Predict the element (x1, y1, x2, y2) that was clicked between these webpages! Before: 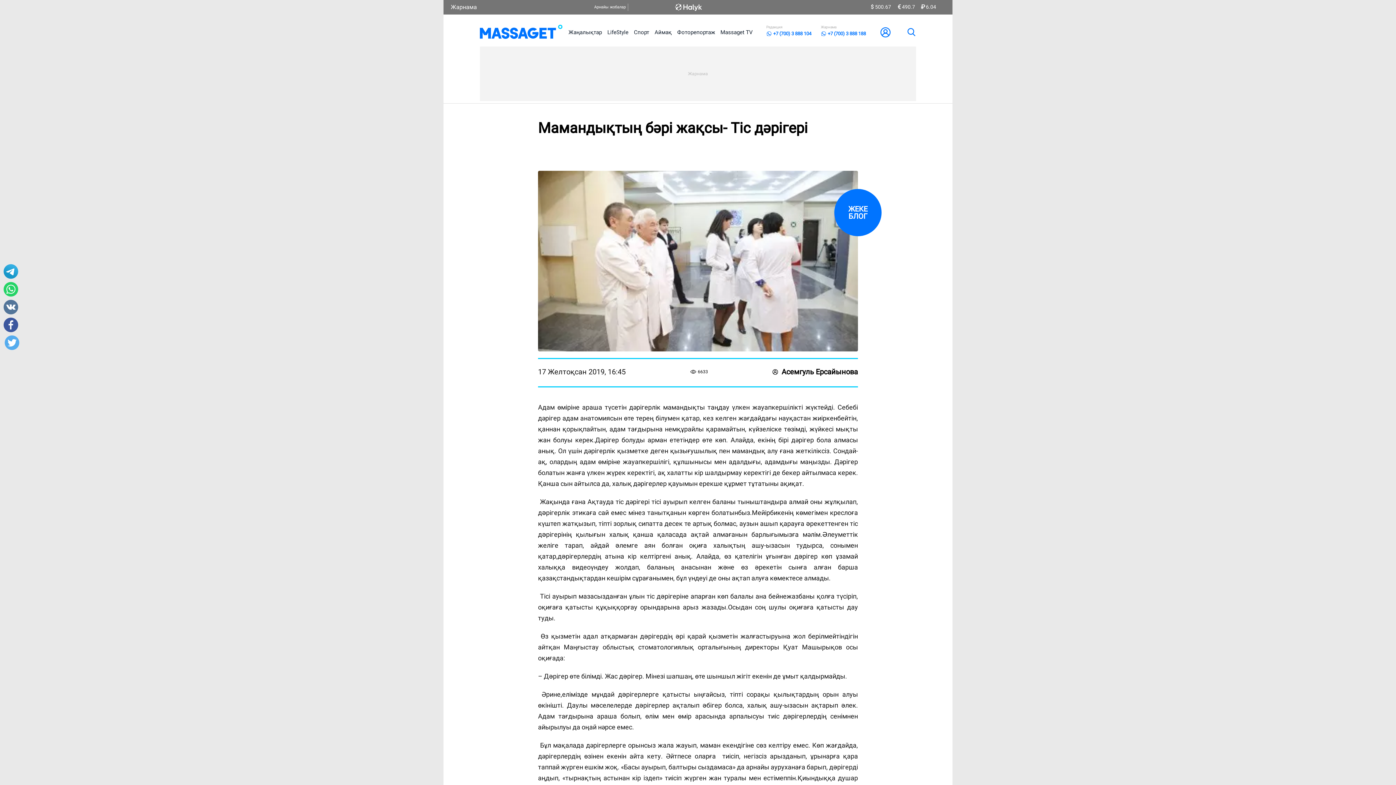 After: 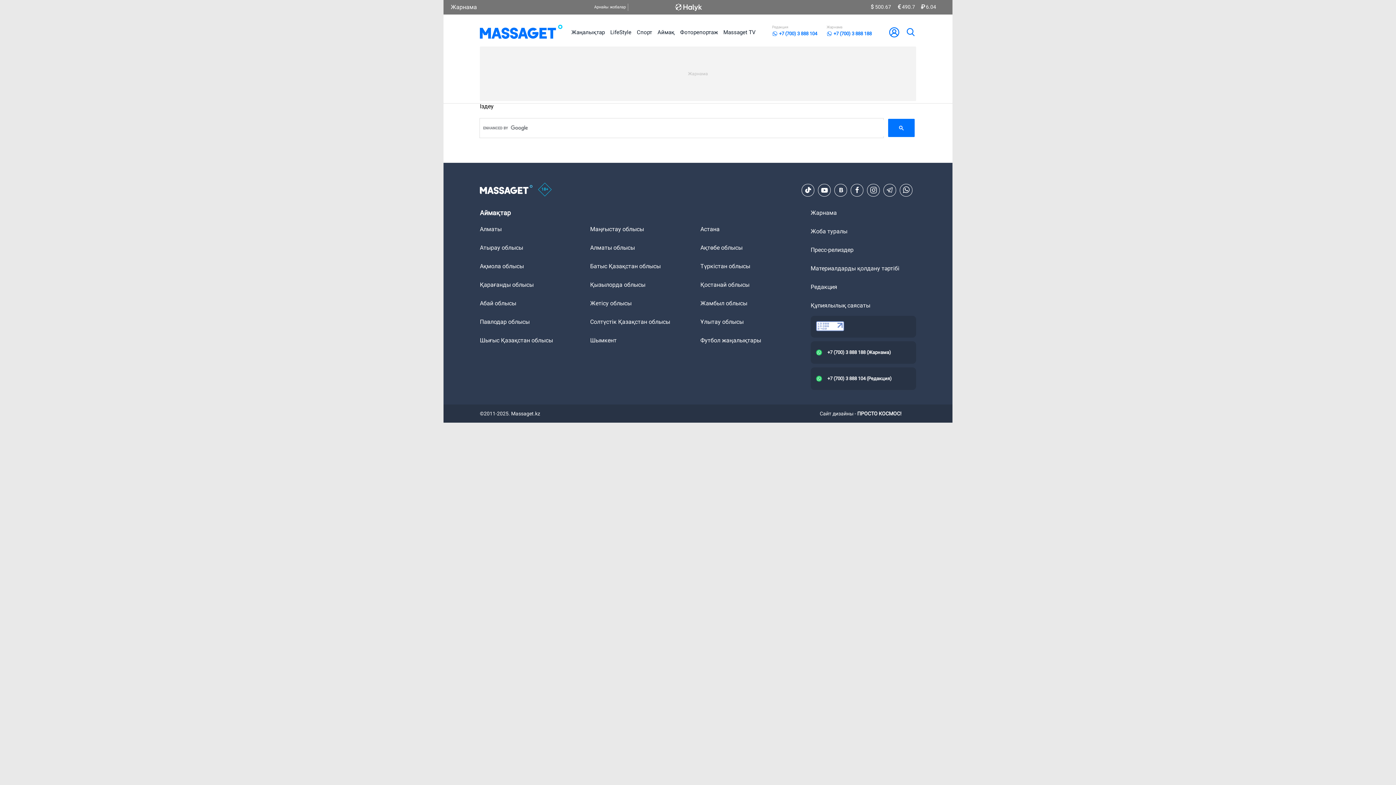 Action: bbox: (905, 26, 917, 38) label: search